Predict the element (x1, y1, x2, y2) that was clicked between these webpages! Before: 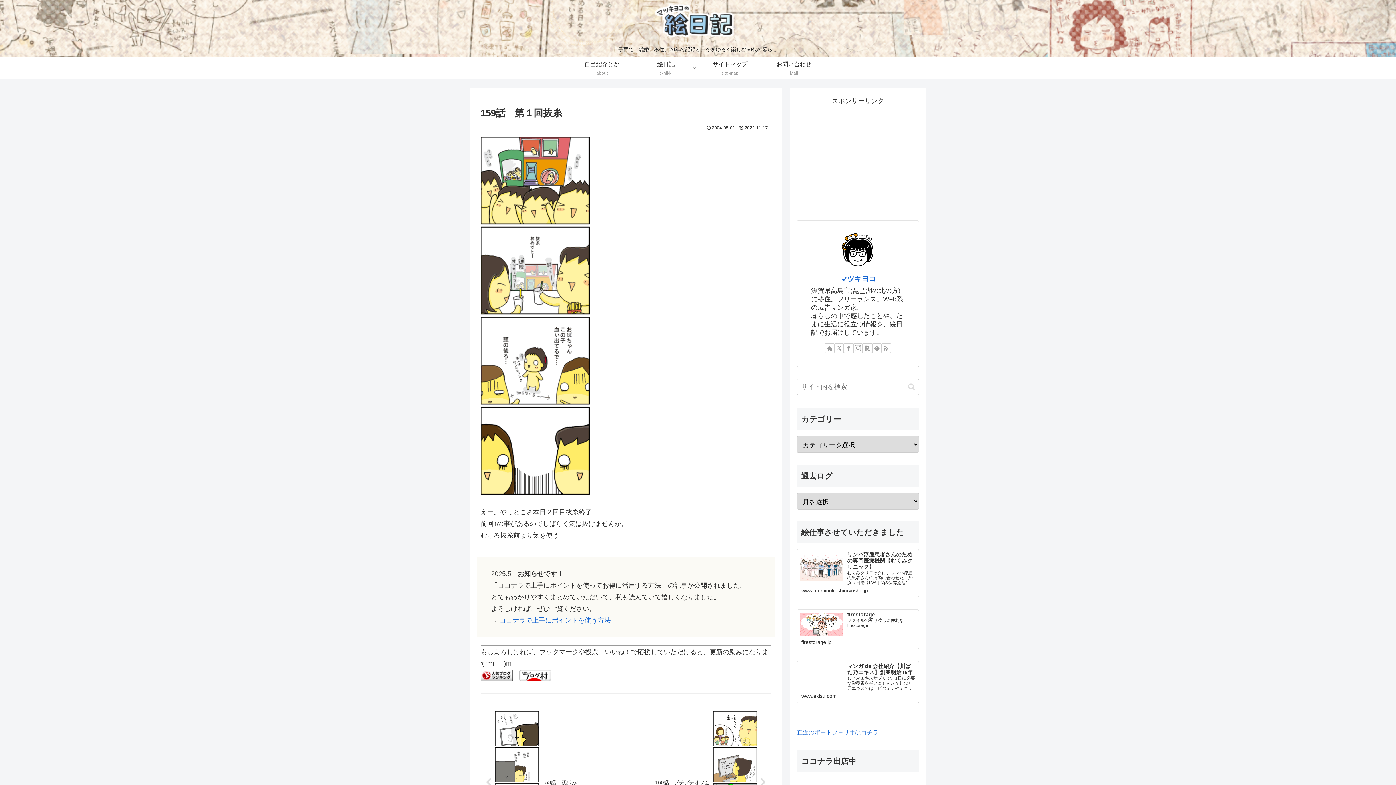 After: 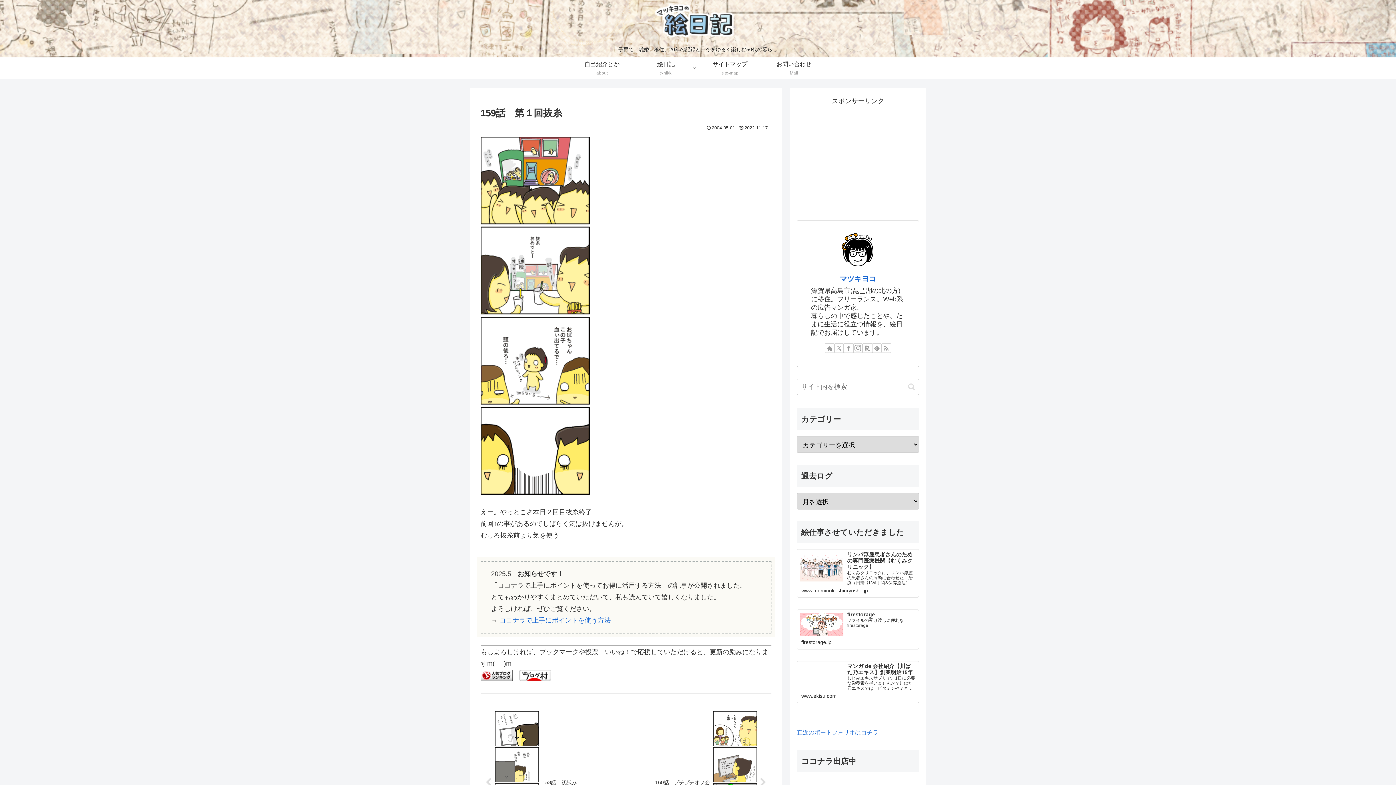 Action: bbox: (480, 671, 512, 679)